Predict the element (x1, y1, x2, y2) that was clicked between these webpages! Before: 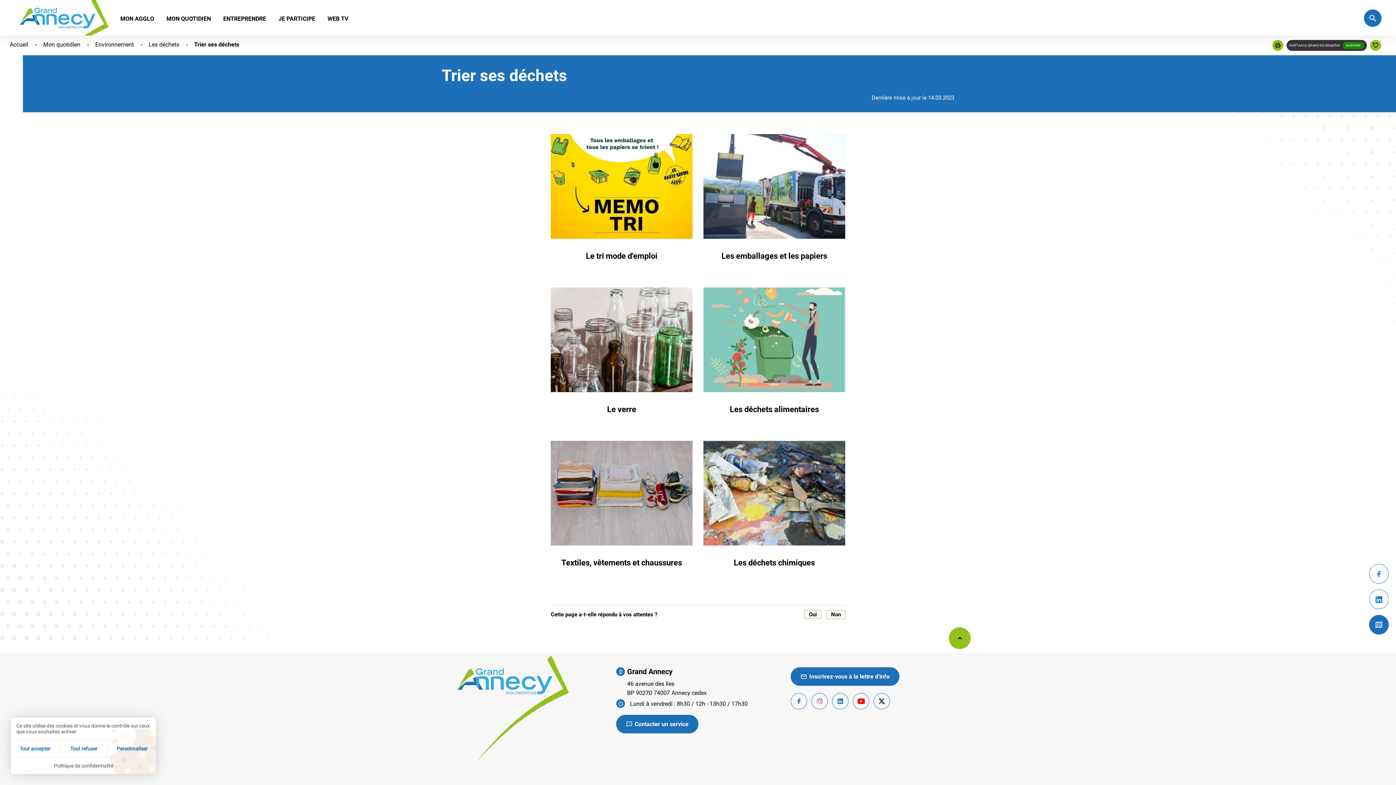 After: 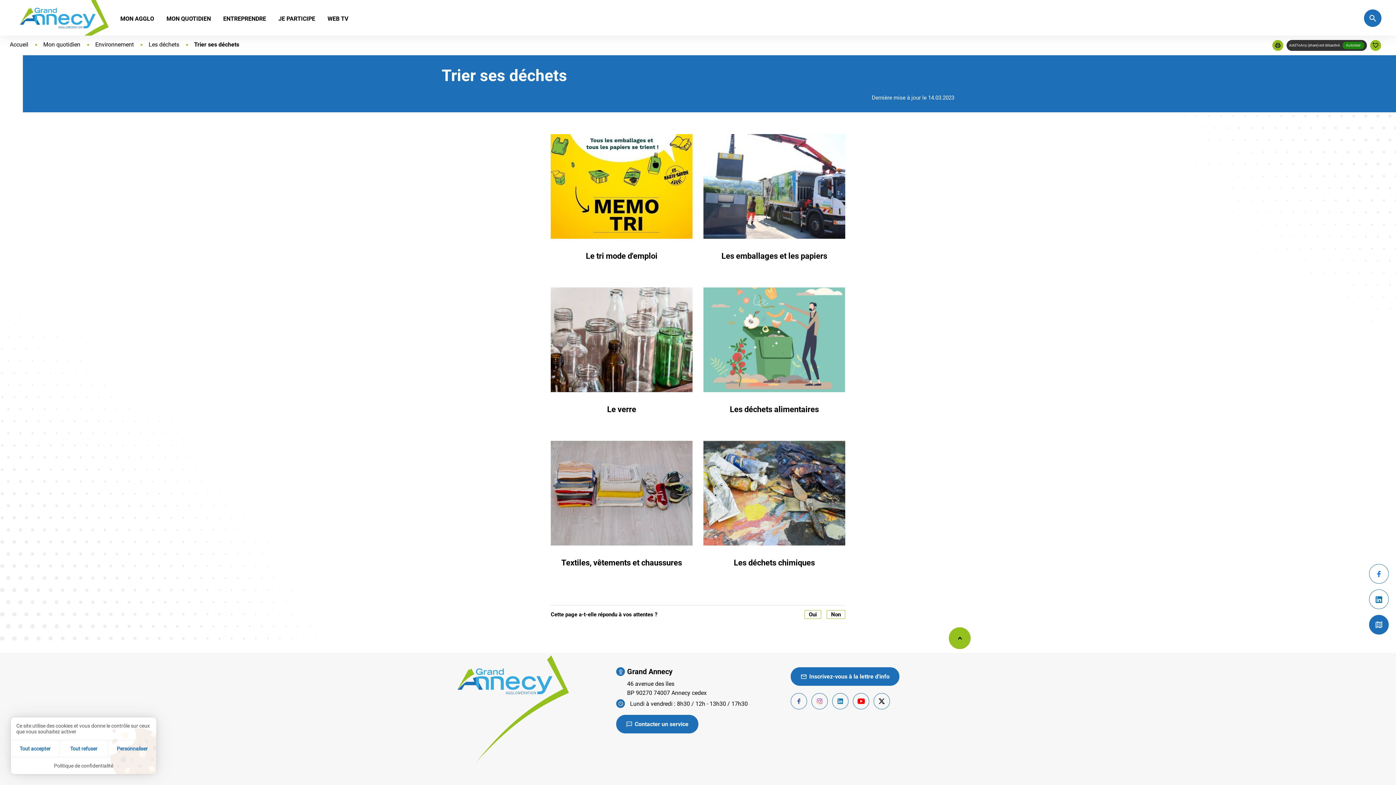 Action: bbox: (1369, 589, 1389, 609)